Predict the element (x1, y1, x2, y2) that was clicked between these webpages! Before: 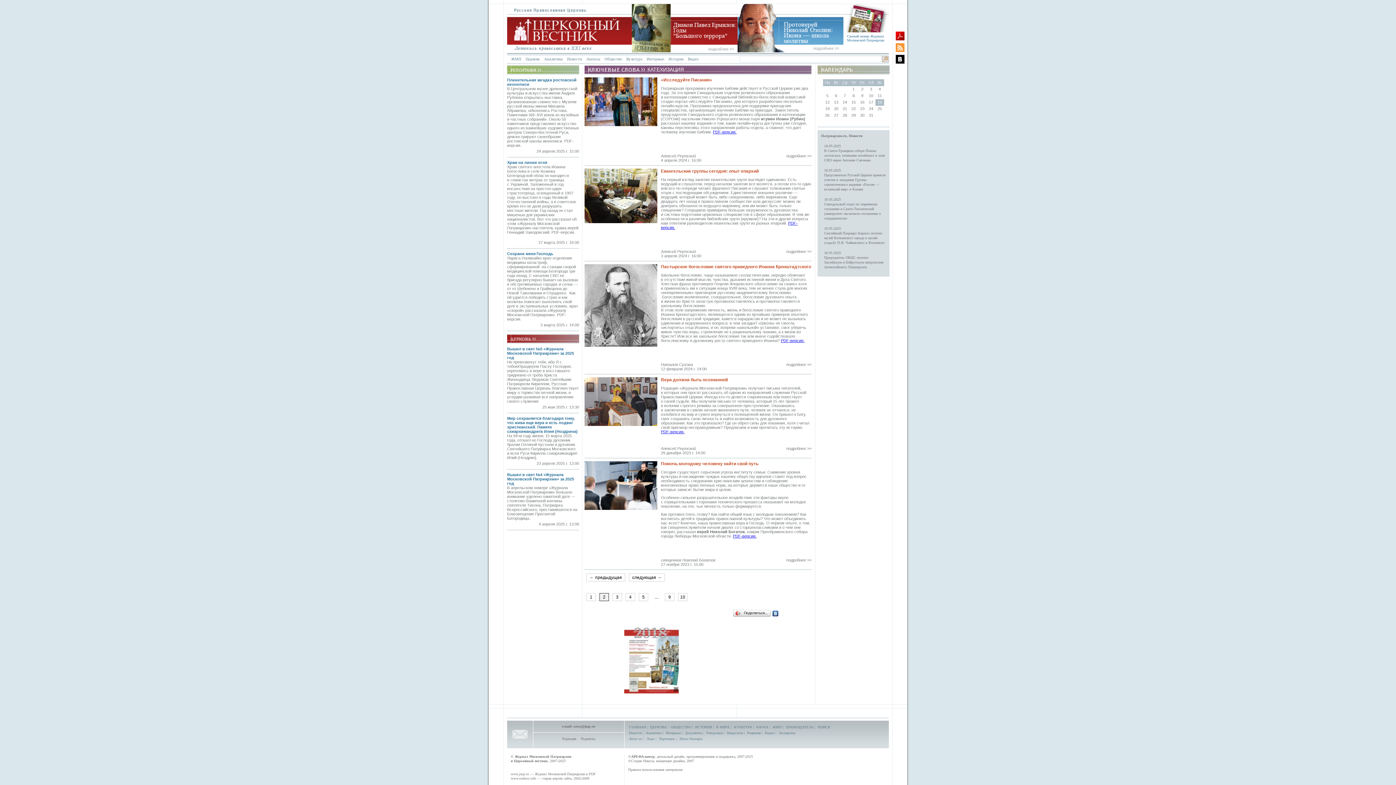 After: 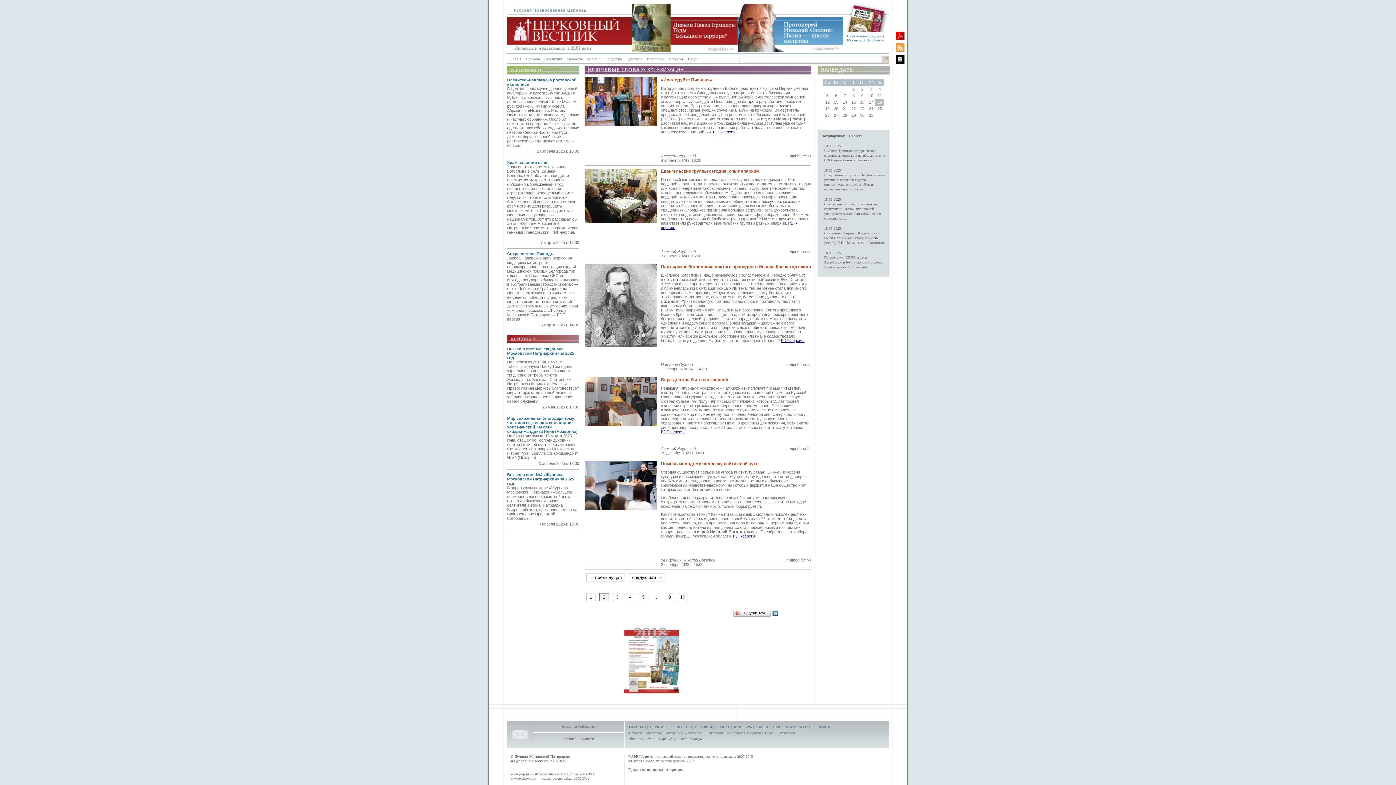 Action: bbox: (733, 534, 756, 538) label: PDF-версия.